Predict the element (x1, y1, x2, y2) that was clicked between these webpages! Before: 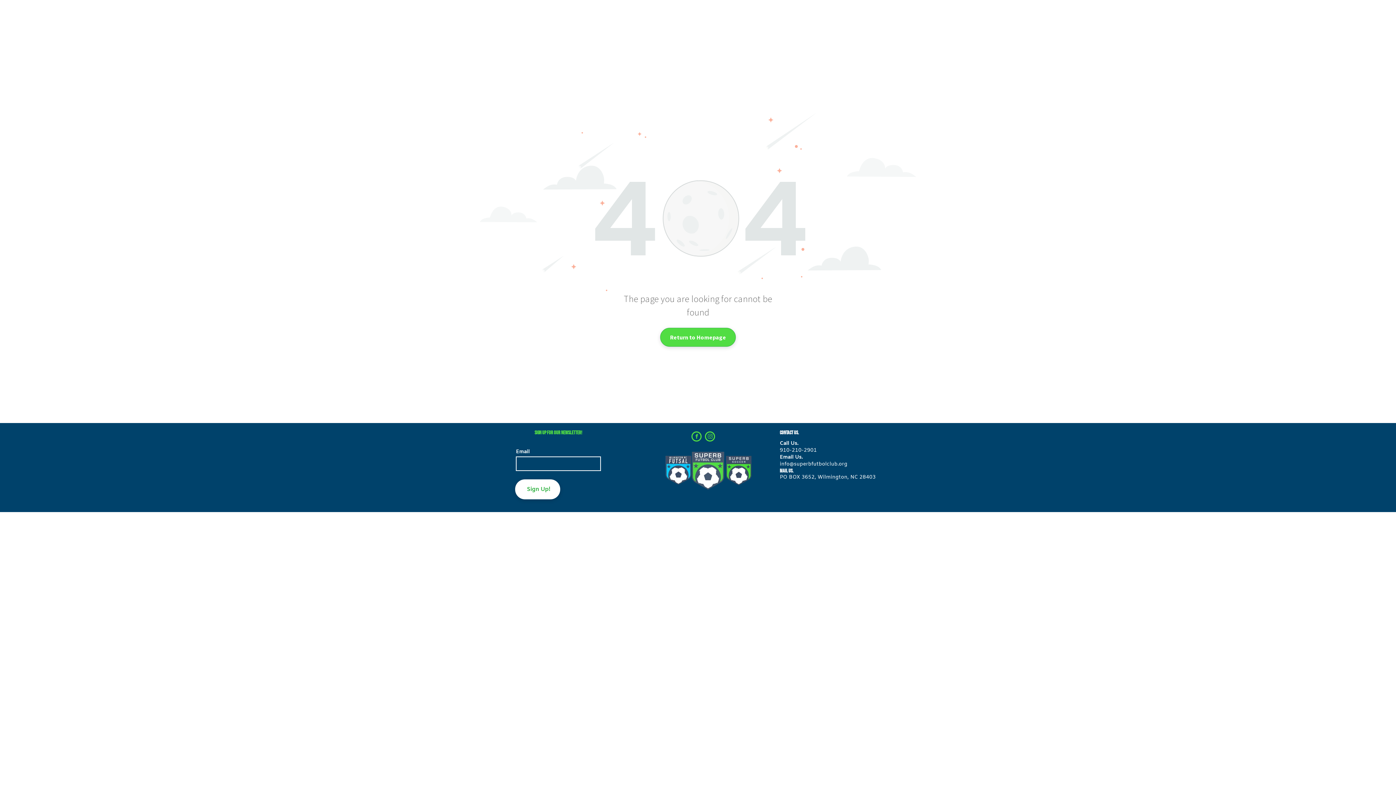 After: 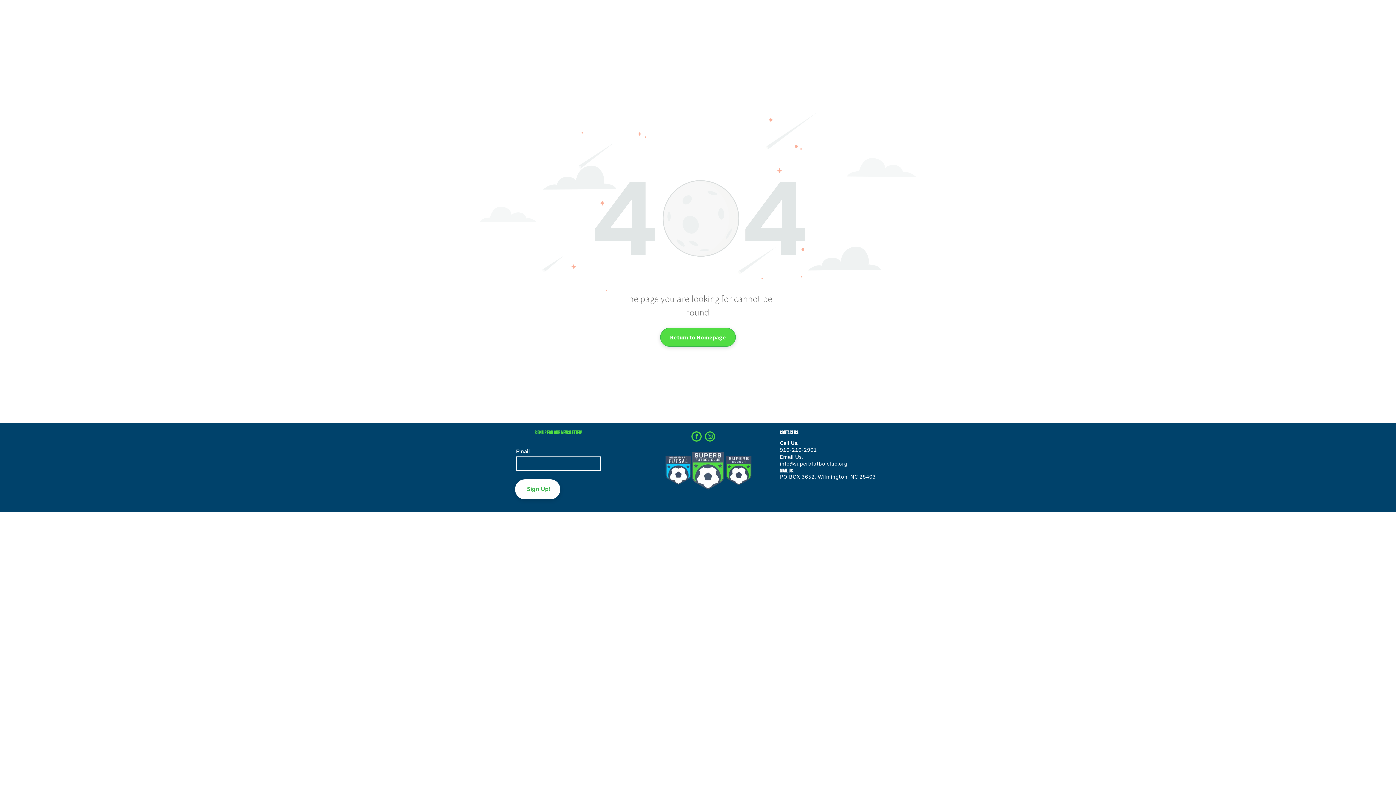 Action: bbox: (480, 112, 916, 120)